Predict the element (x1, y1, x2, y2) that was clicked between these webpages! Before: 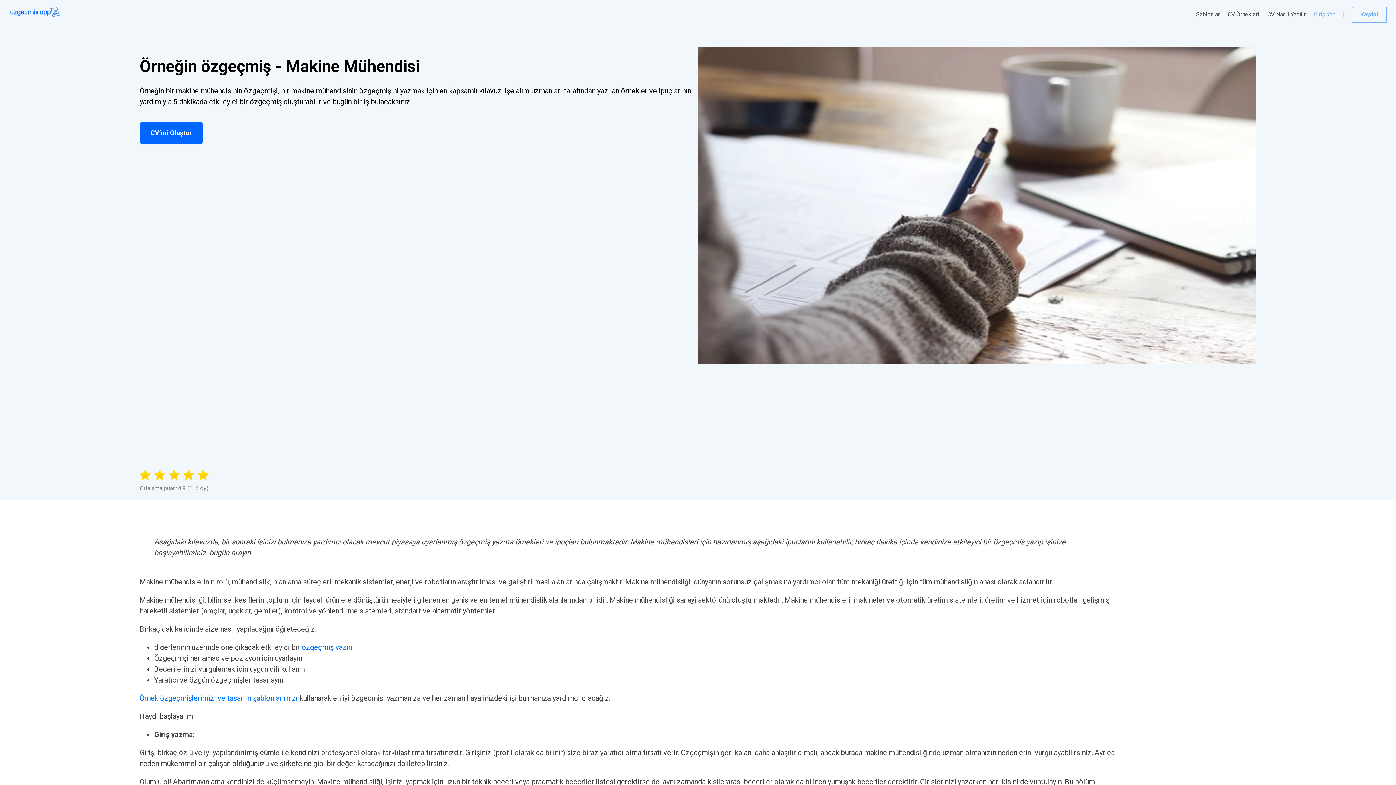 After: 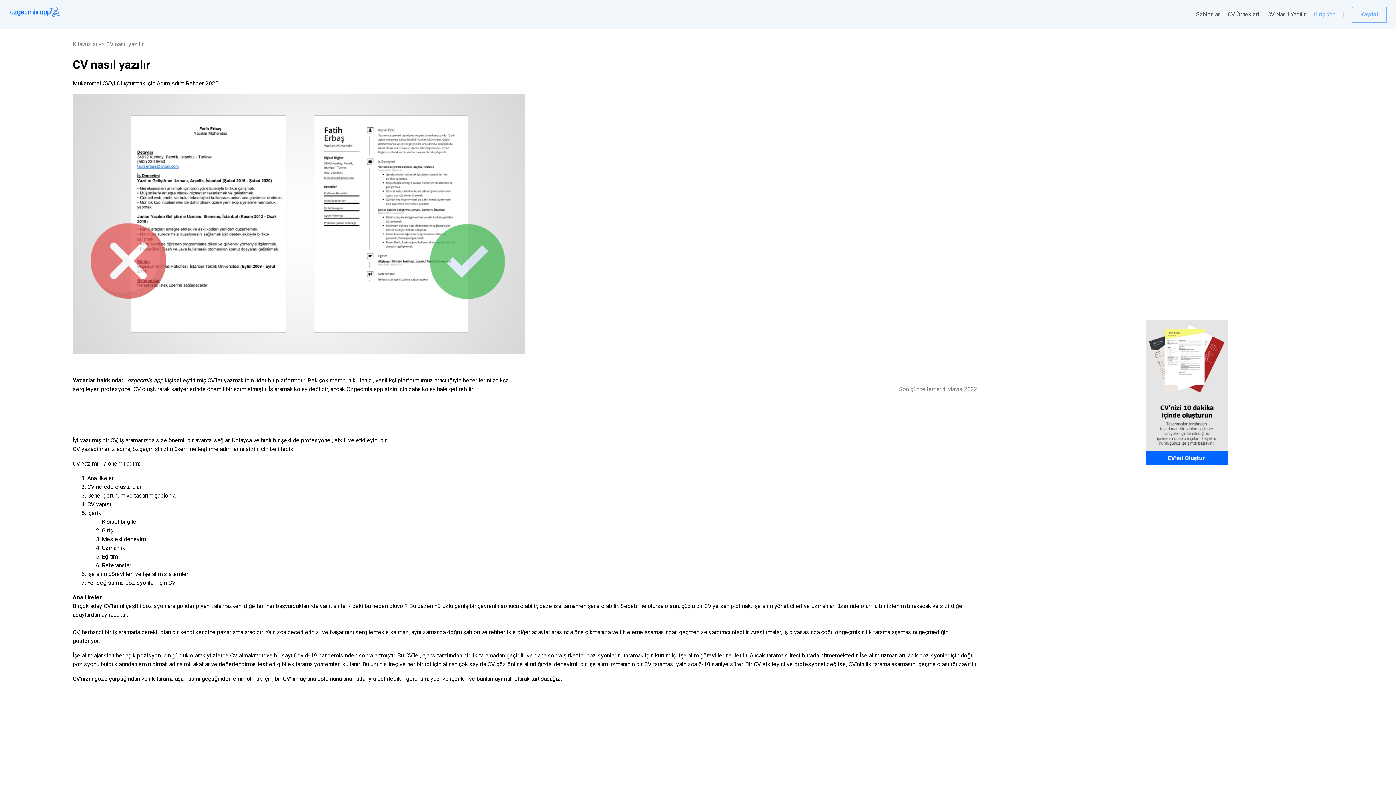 Action: bbox: (1267, 10, 1306, 18) label: CV Nasıl Yazılır